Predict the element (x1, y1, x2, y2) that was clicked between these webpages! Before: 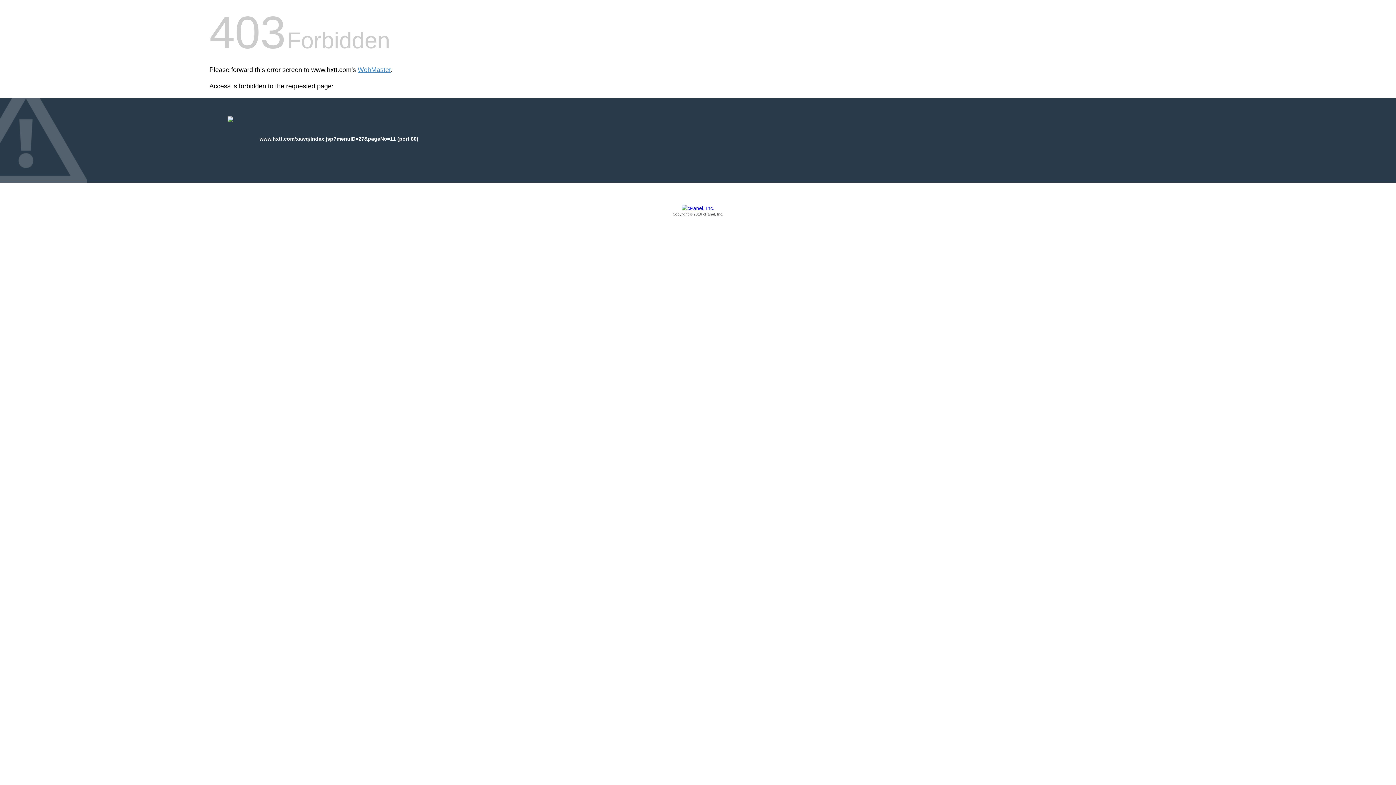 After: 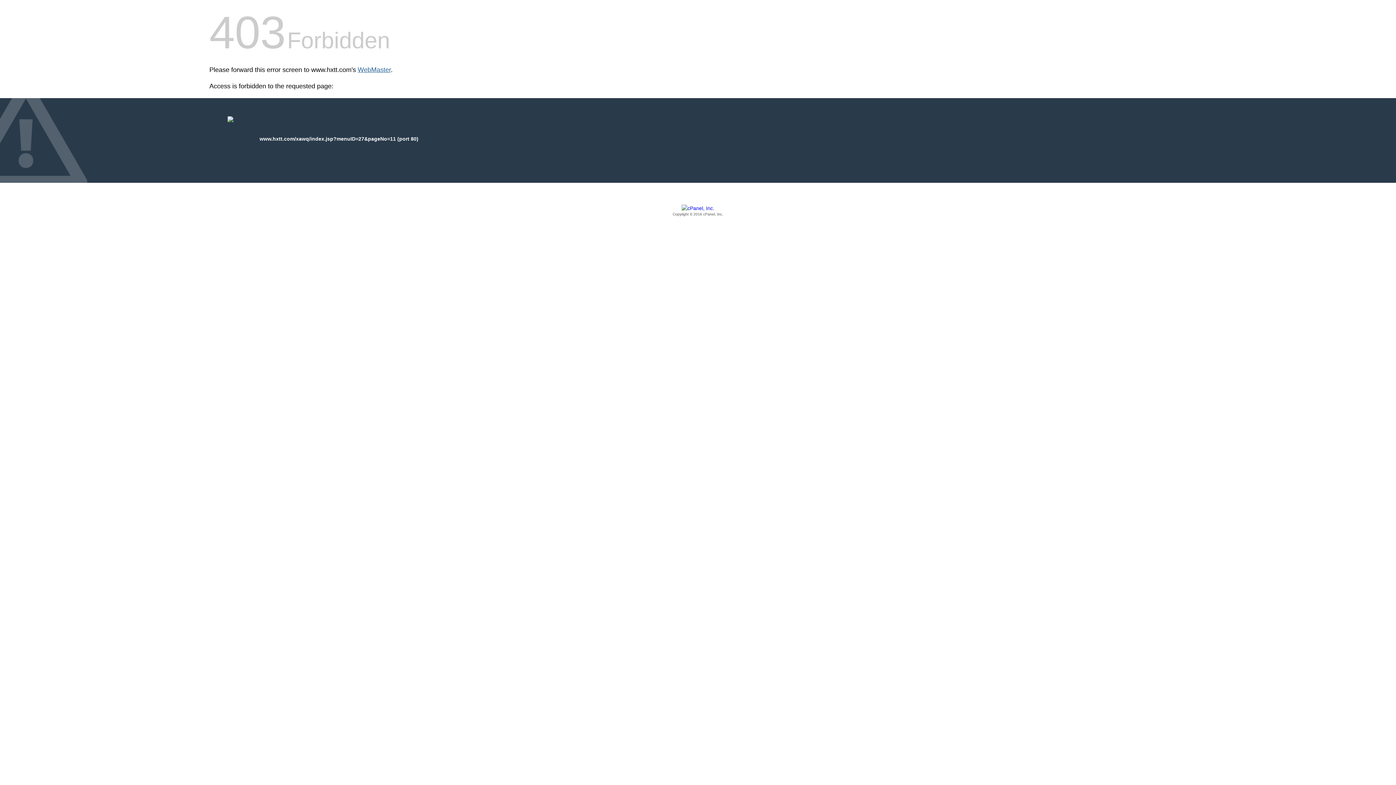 Action: bbox: (357, 66, 390, 73) label: WebMaster